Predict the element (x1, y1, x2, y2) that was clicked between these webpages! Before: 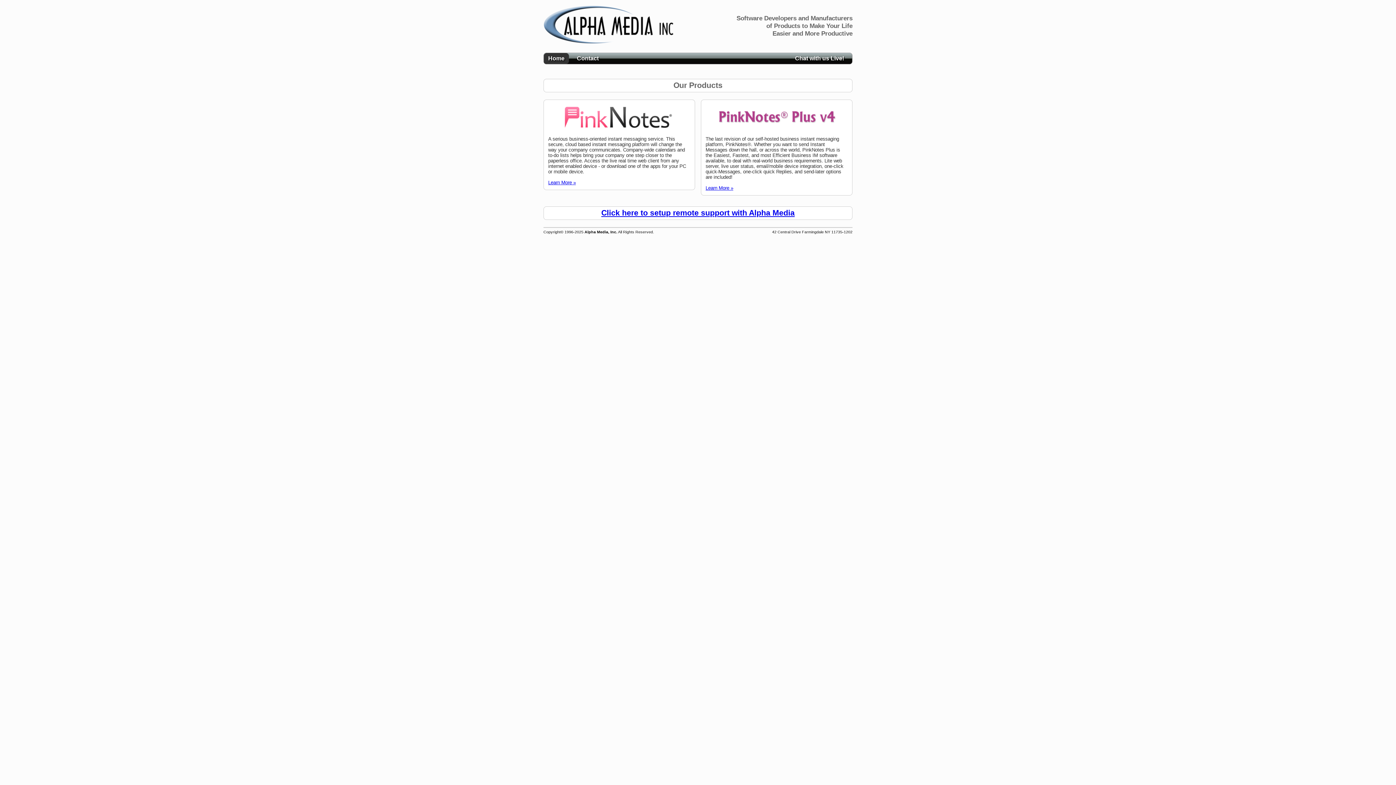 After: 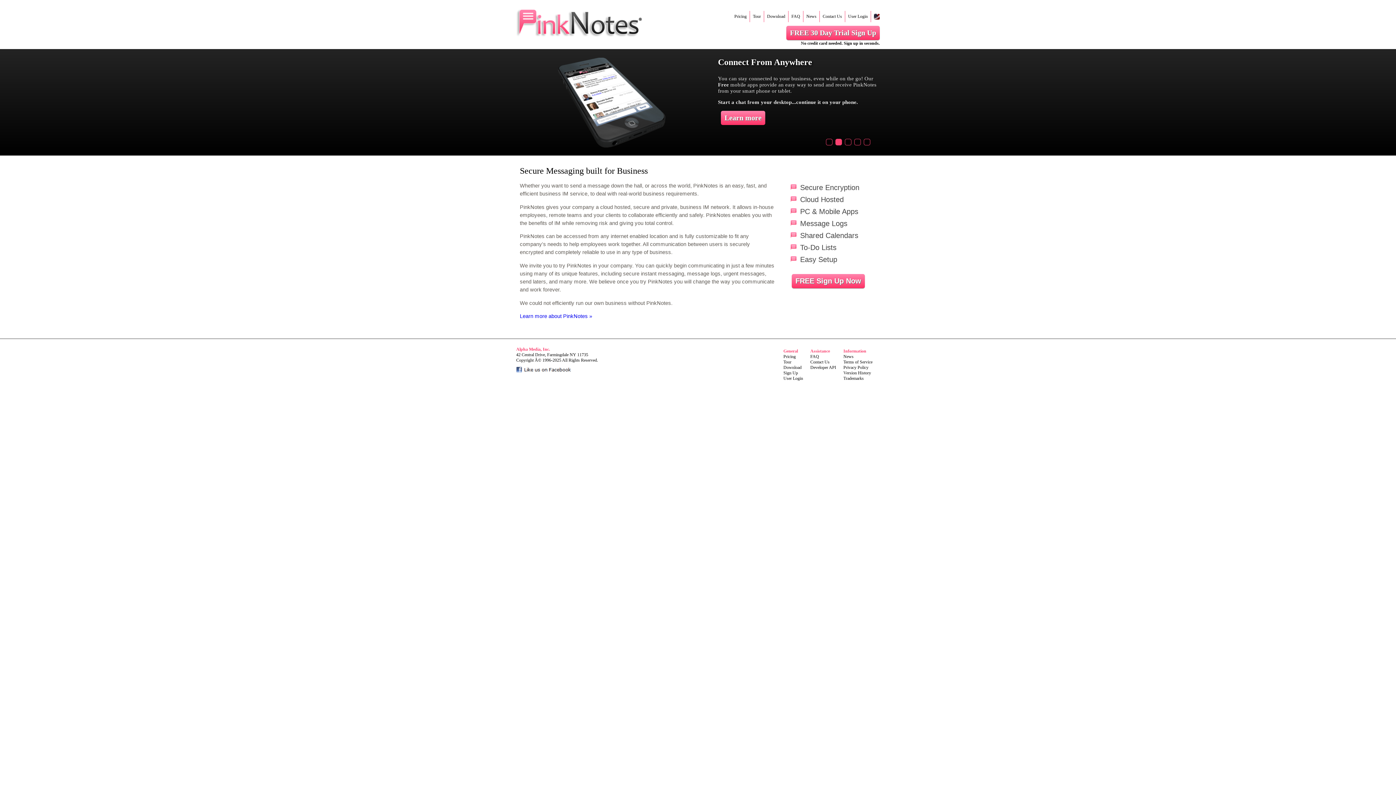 Action: label: Learn More » bbox: (548, 180, 576, 185)